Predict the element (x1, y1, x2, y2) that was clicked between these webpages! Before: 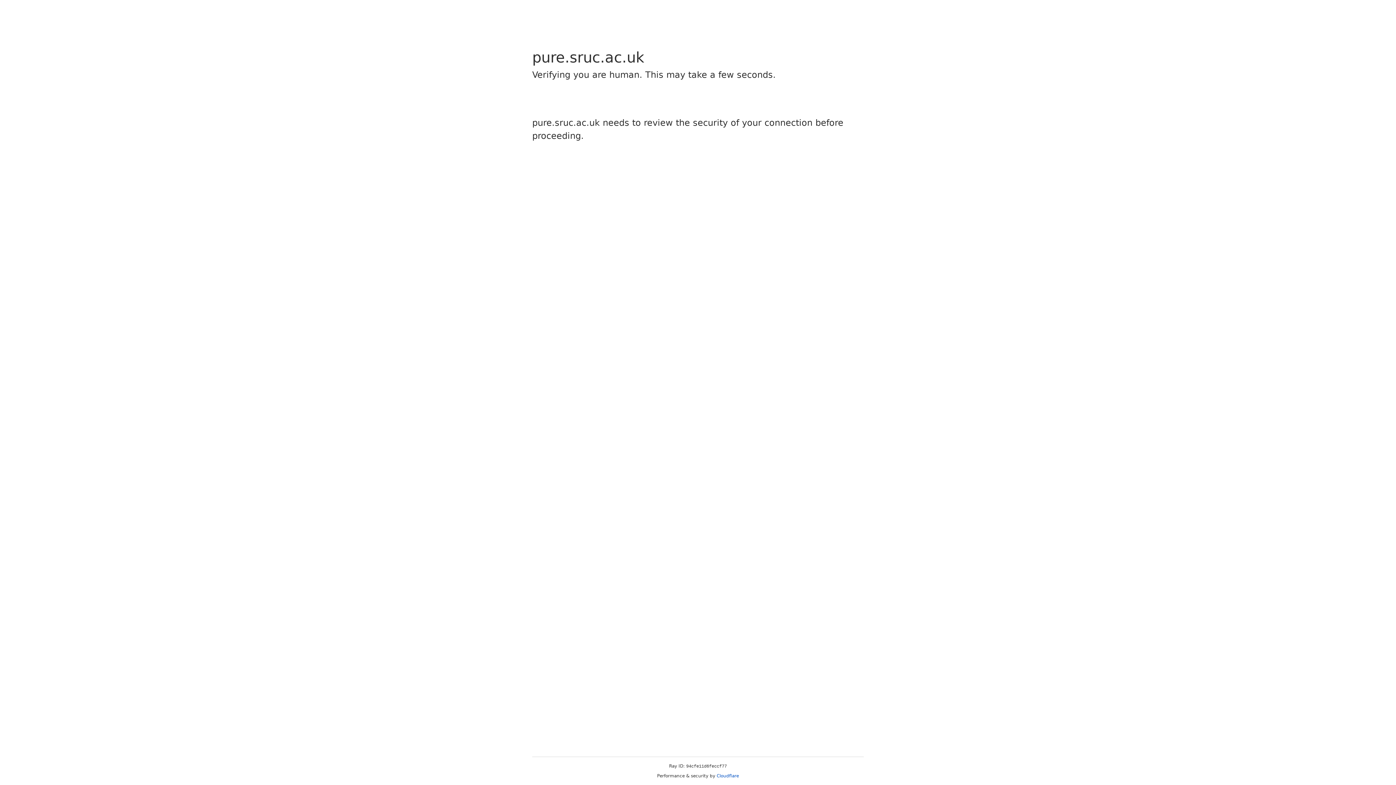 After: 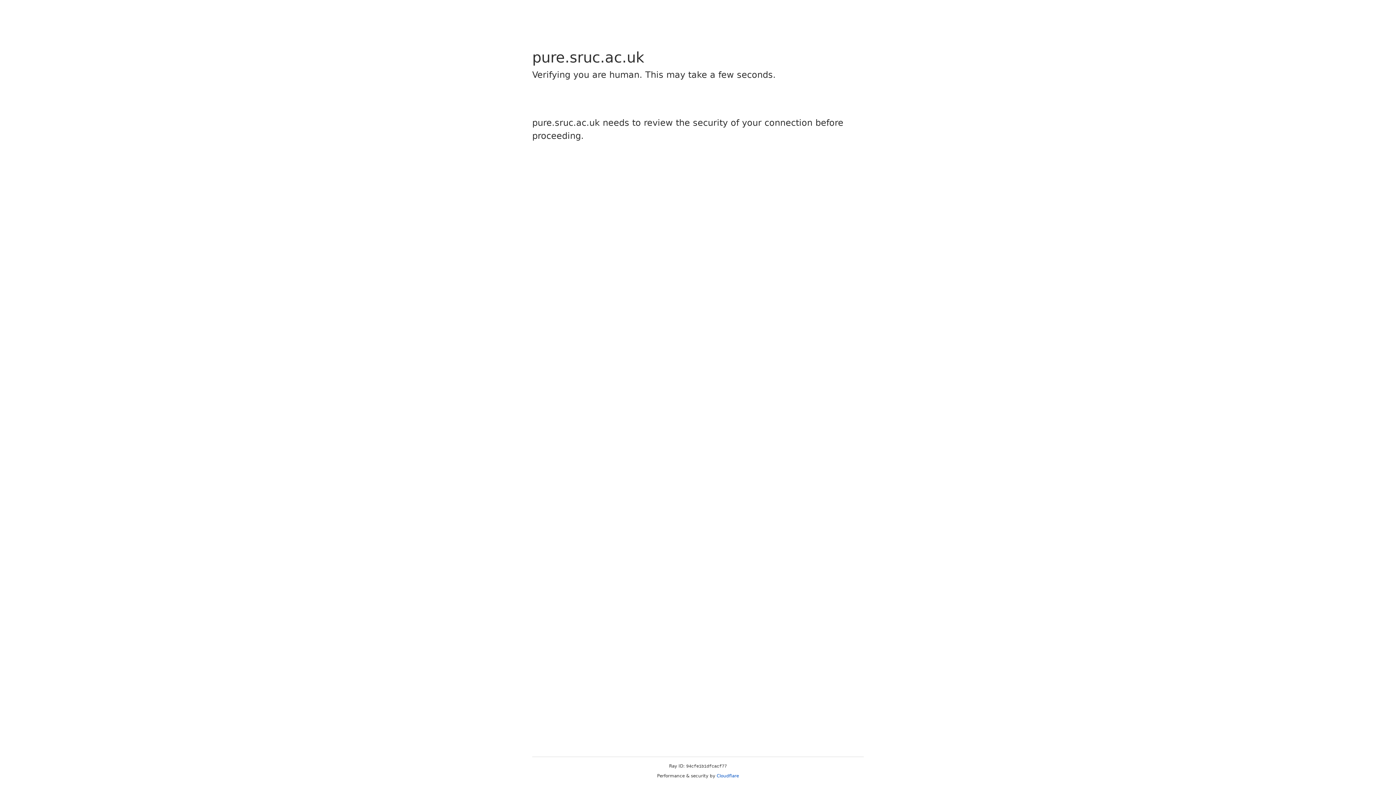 Action: bbox: (716, 773, 739, 778) label: Cloudflare